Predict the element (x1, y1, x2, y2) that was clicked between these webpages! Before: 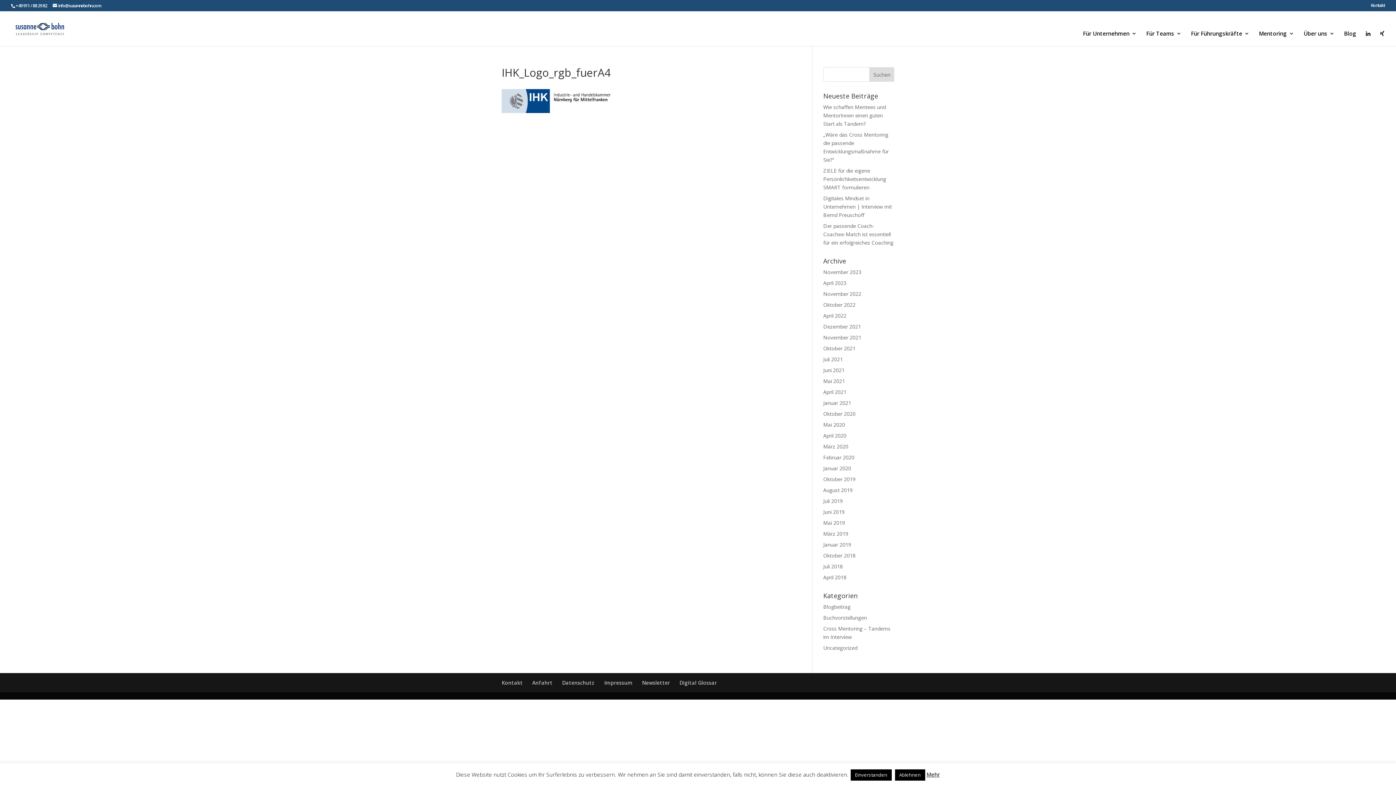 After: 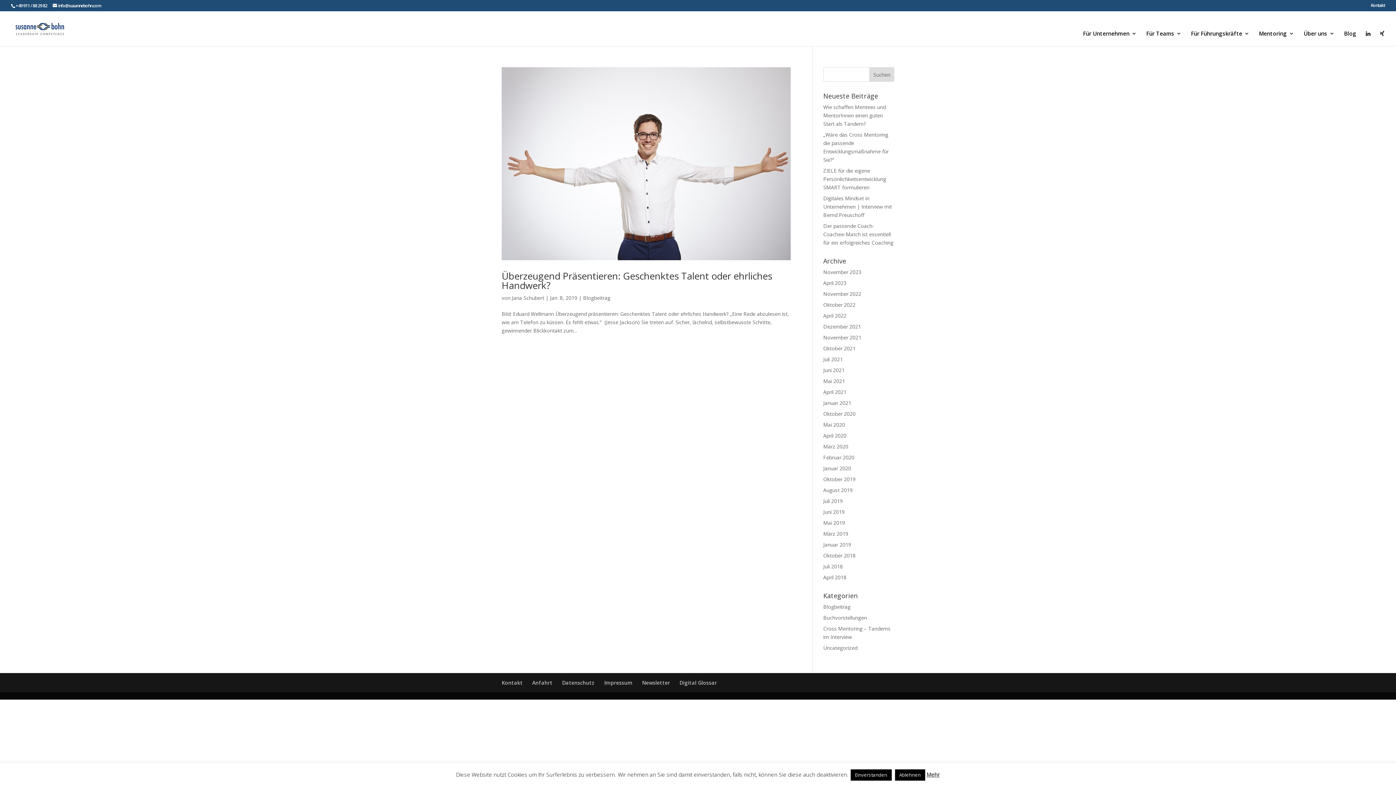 Action: label: Januar 2019 bbox: (823, 541, 851, 548)